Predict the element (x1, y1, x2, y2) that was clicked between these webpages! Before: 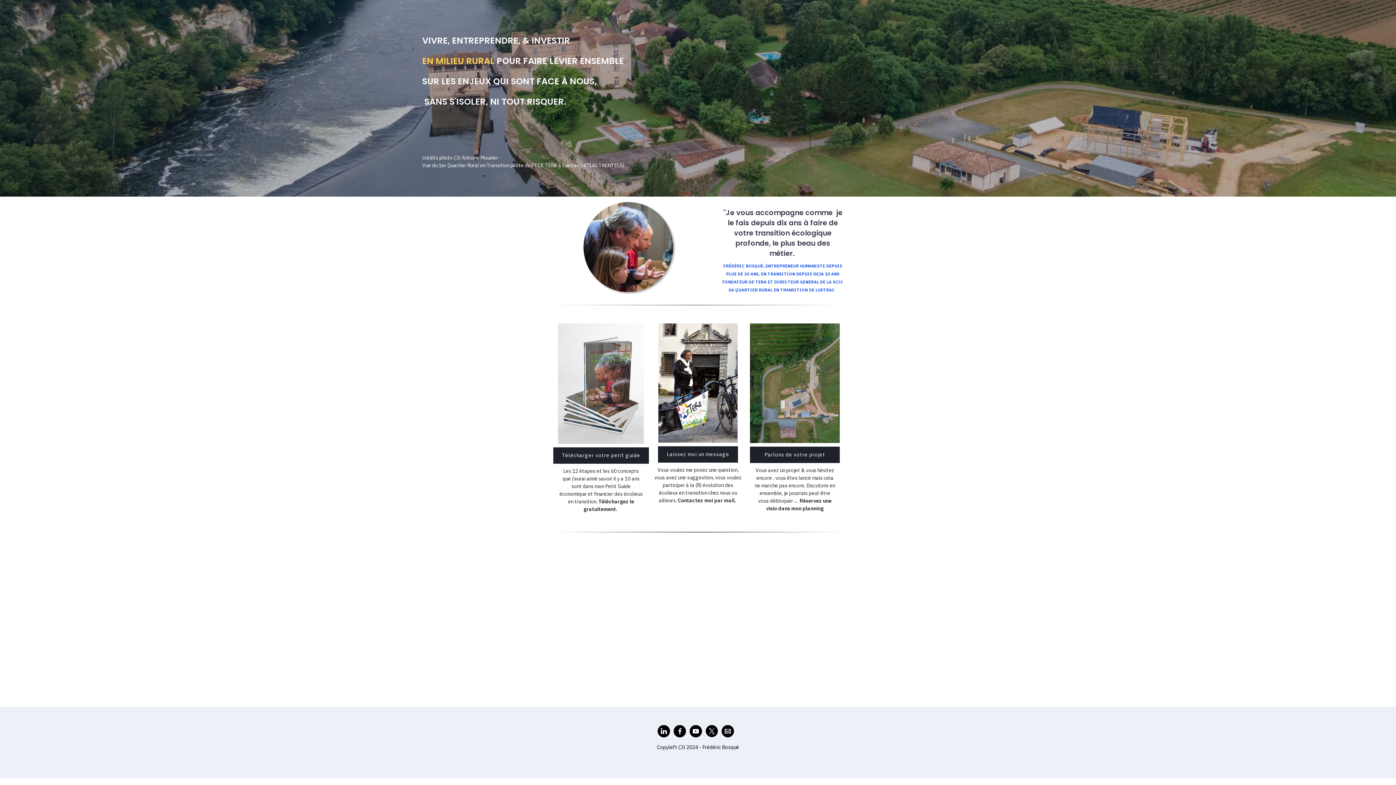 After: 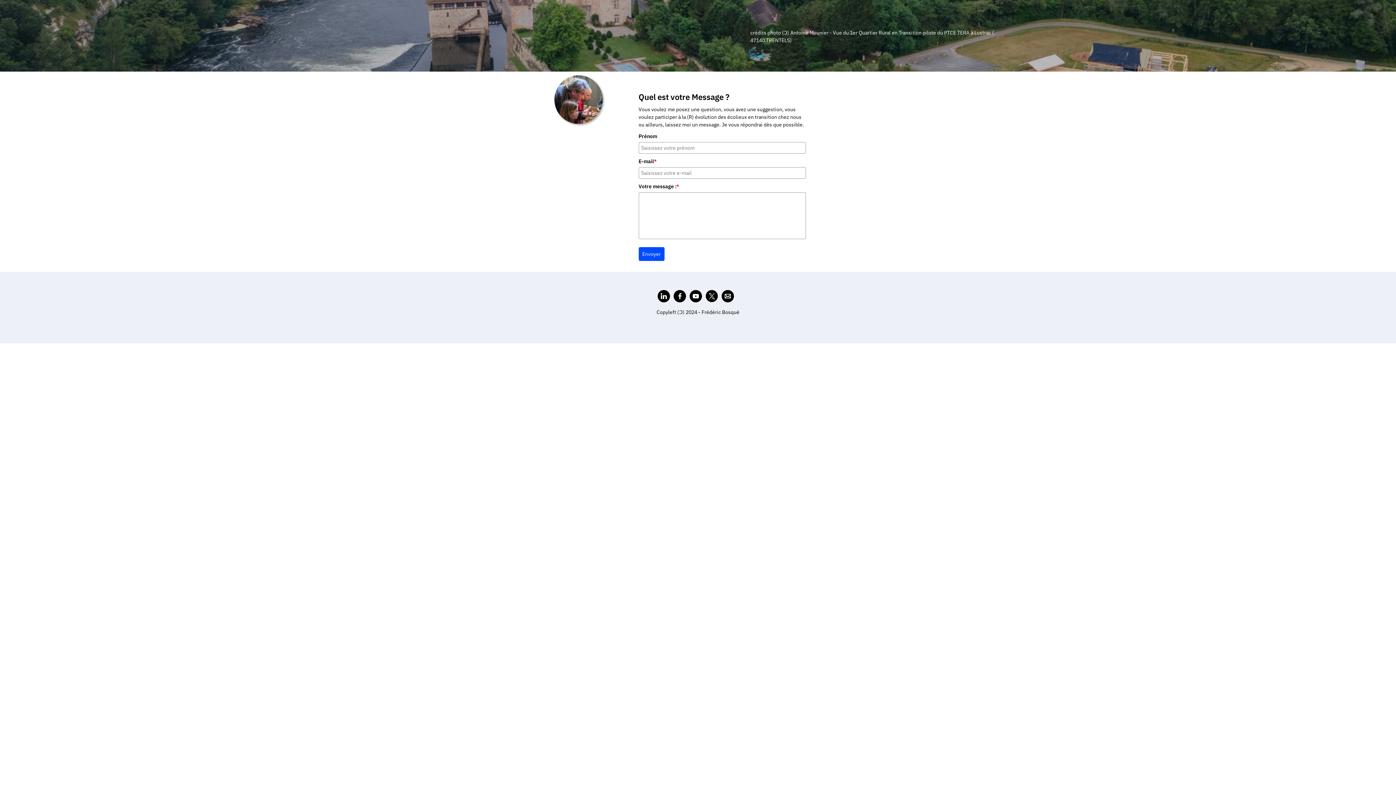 Action: label: Laissez moi un message bbox: (658, 446, 738, 462)